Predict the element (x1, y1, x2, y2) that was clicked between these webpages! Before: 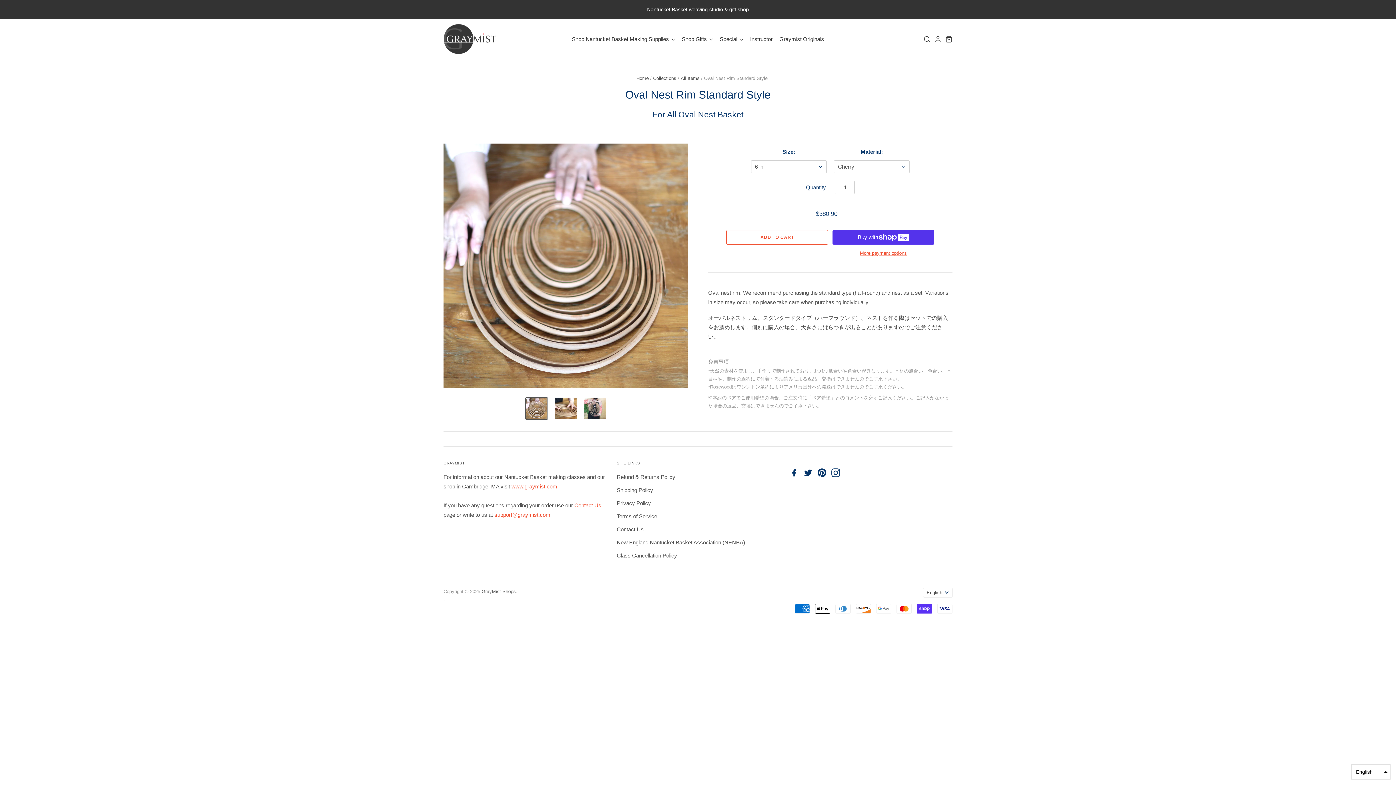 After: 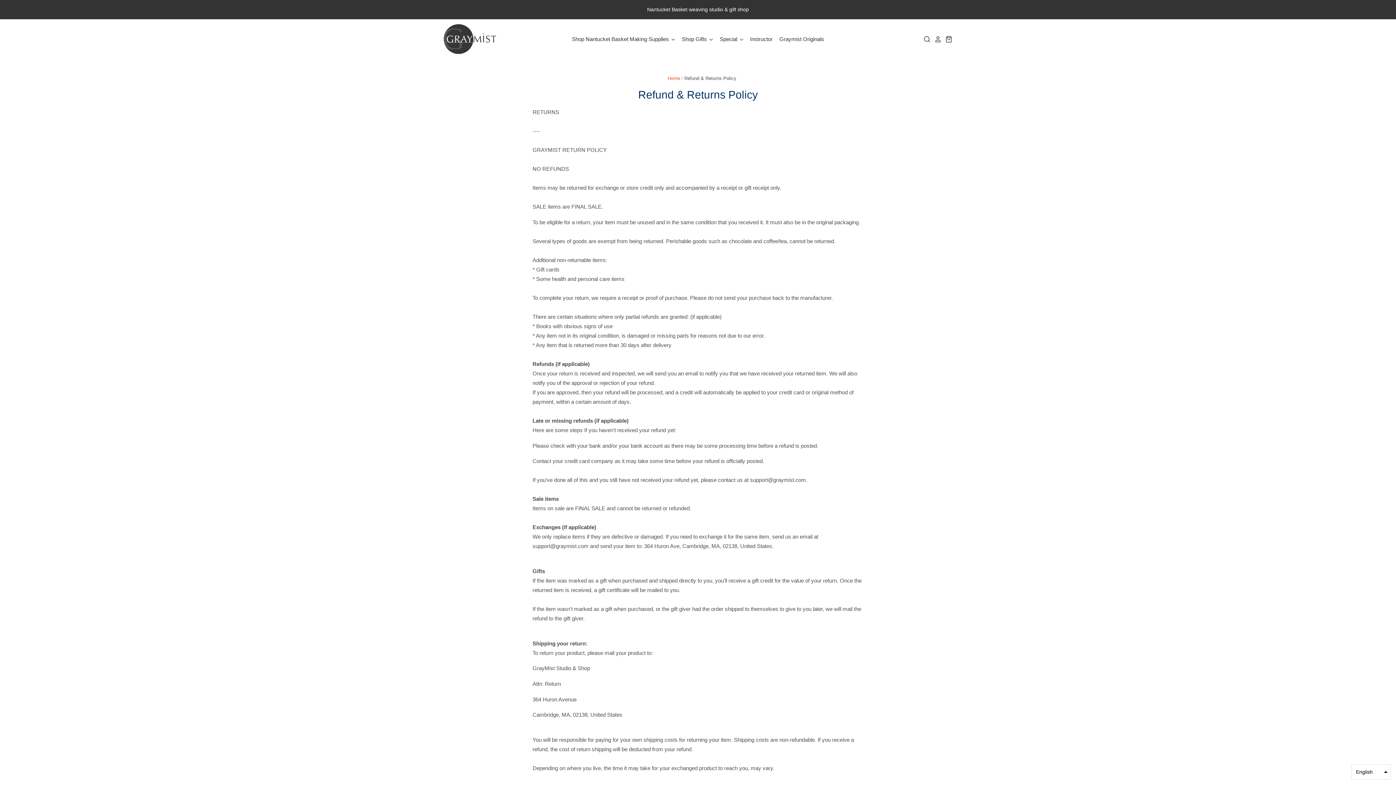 Action: label: Refund & Returns Policy bbox: (616, 474, 675, 480)